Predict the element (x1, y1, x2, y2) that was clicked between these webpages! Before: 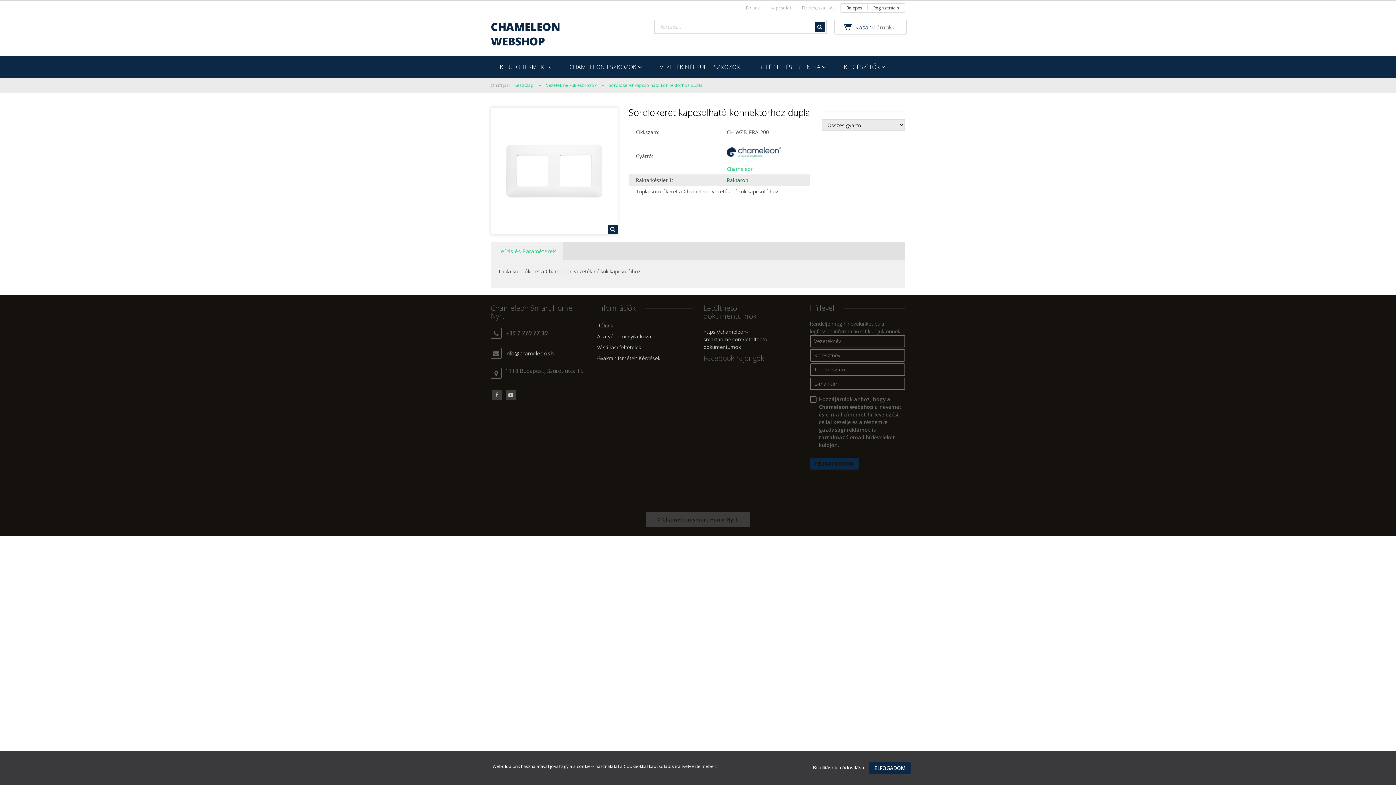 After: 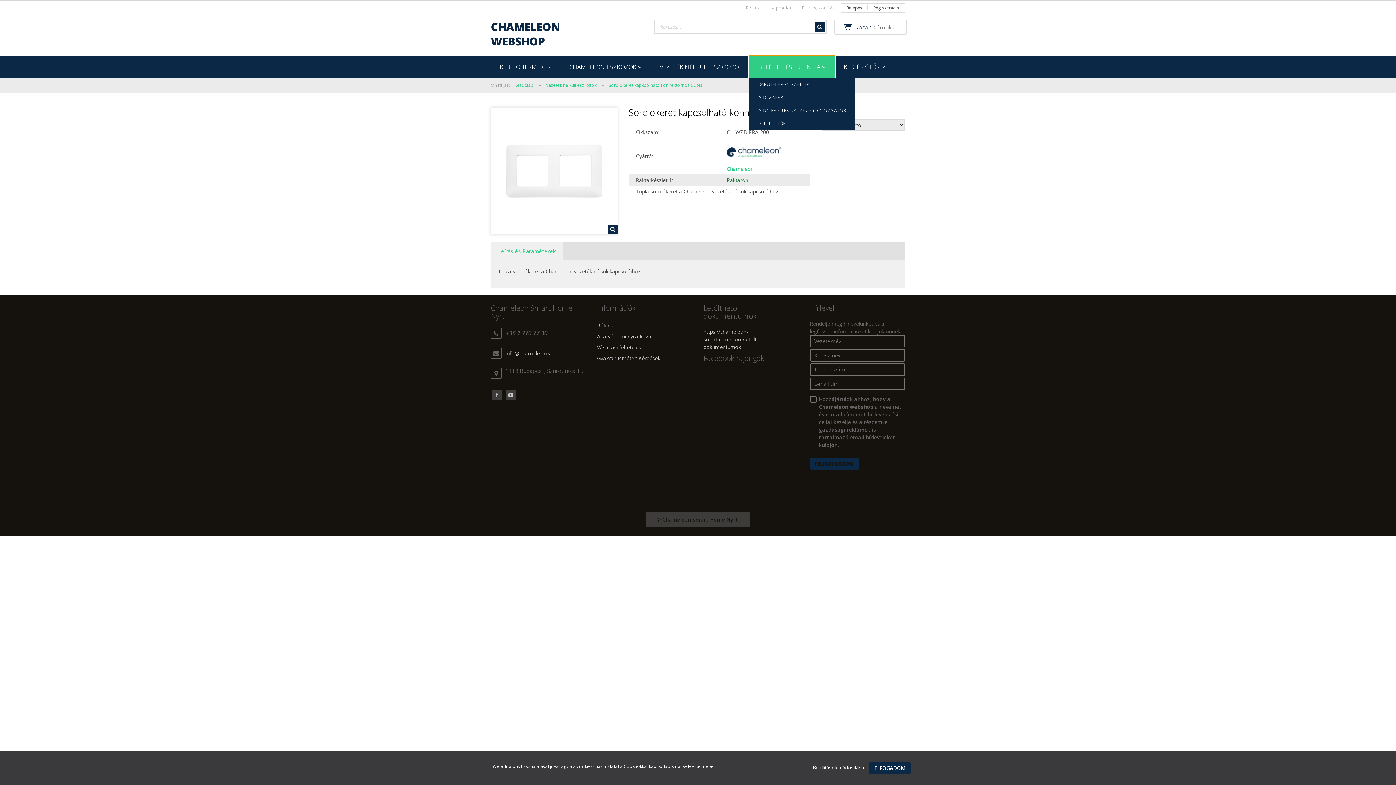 Action: bbox: (749, 56, 834, 77) label: BELÉPTETÉSTECHNIKA 